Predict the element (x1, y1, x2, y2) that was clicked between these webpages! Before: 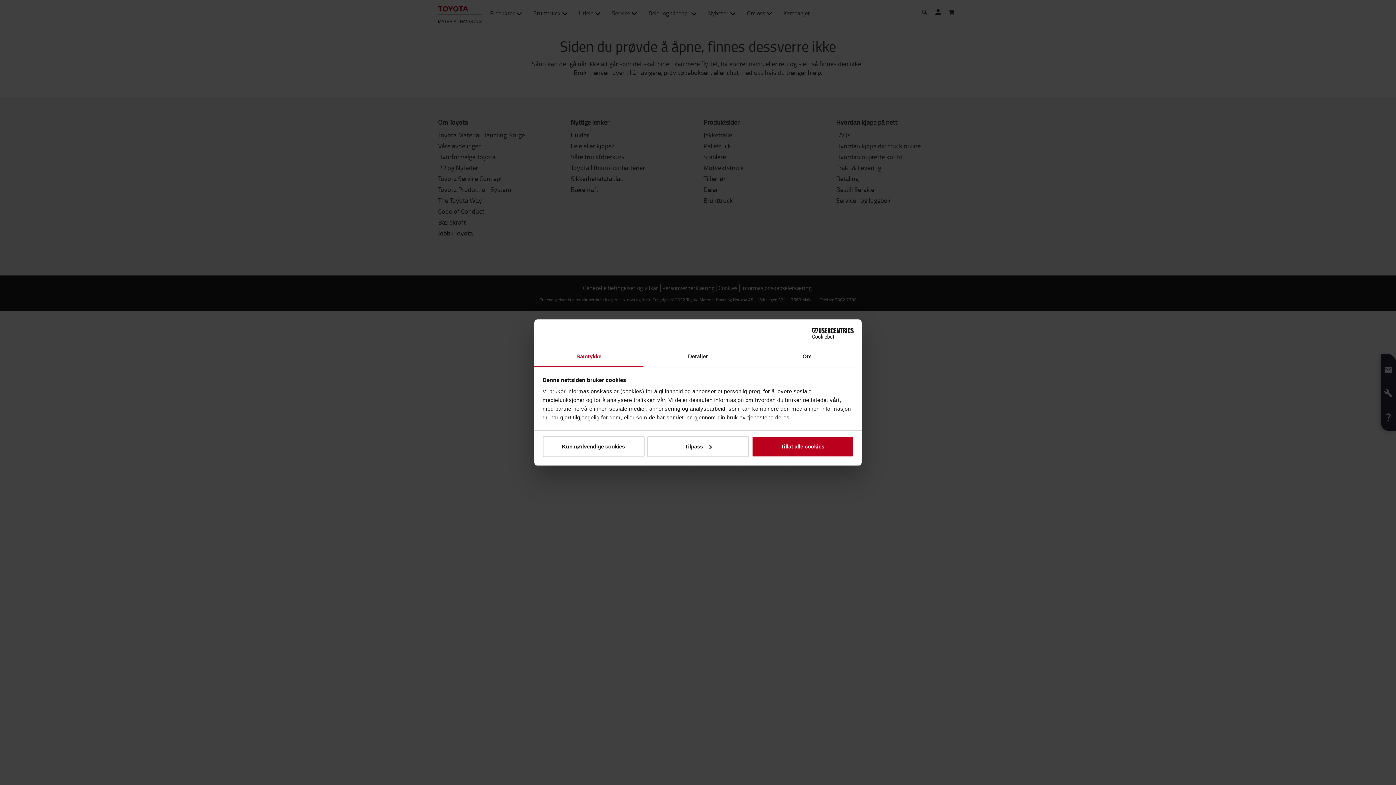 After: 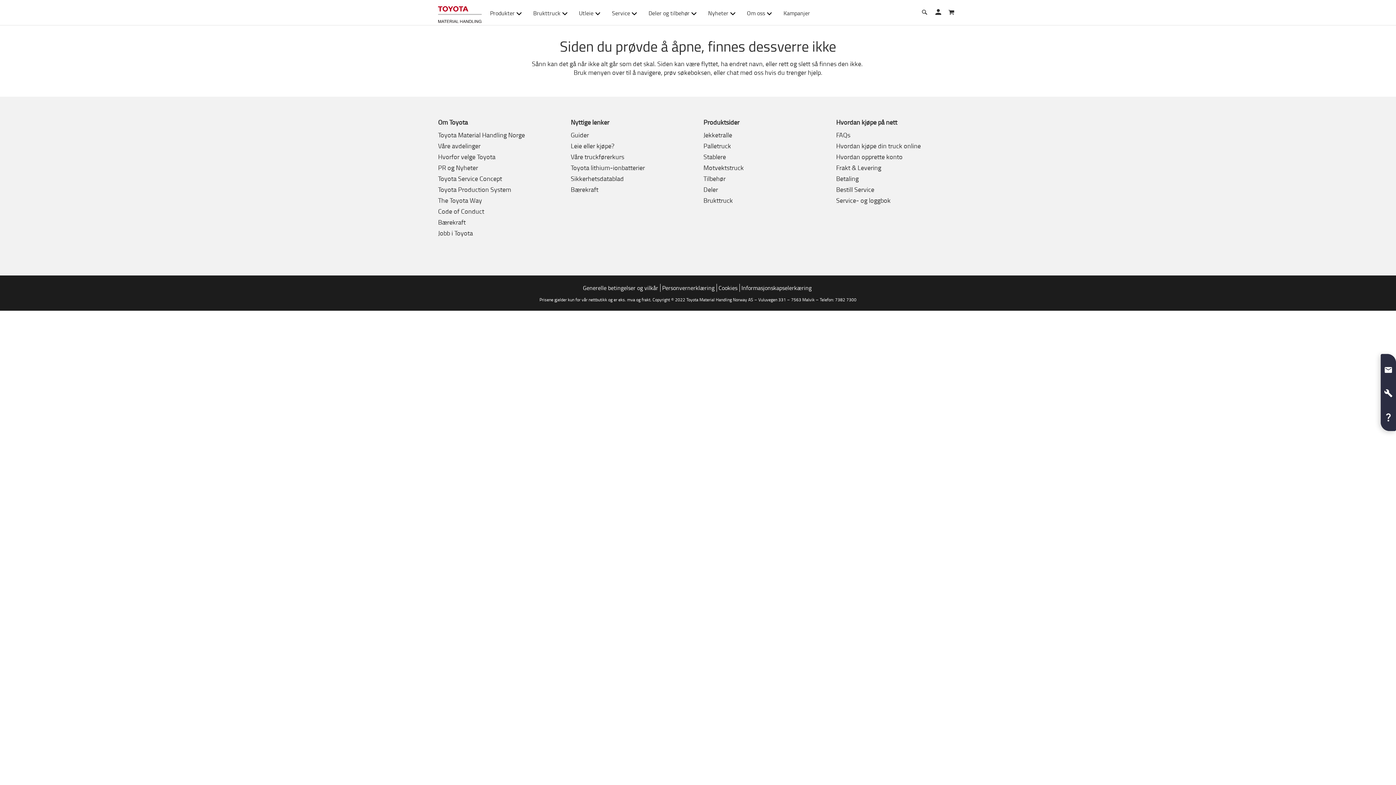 Action: bbox: (542, 436, 644, 457) label: Kun nødvendige cookies